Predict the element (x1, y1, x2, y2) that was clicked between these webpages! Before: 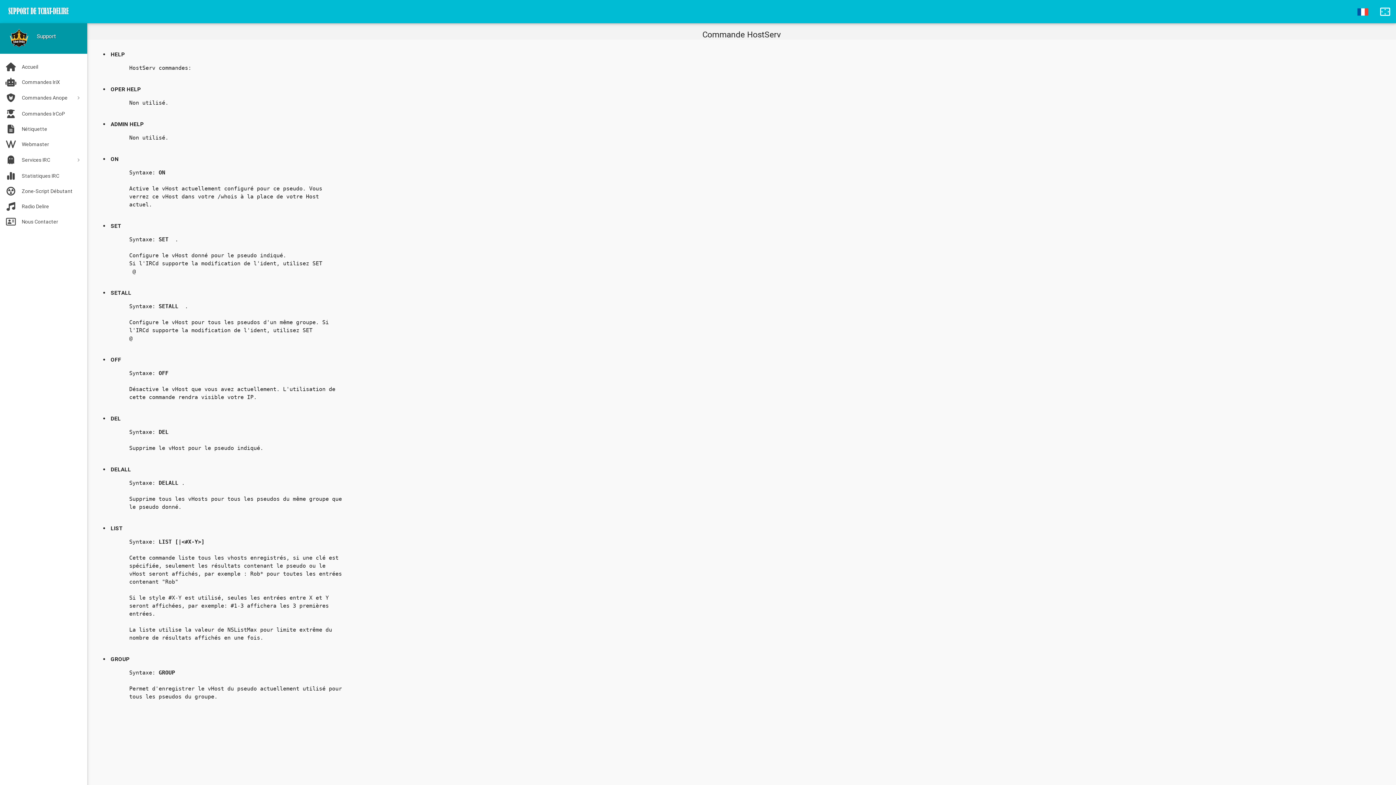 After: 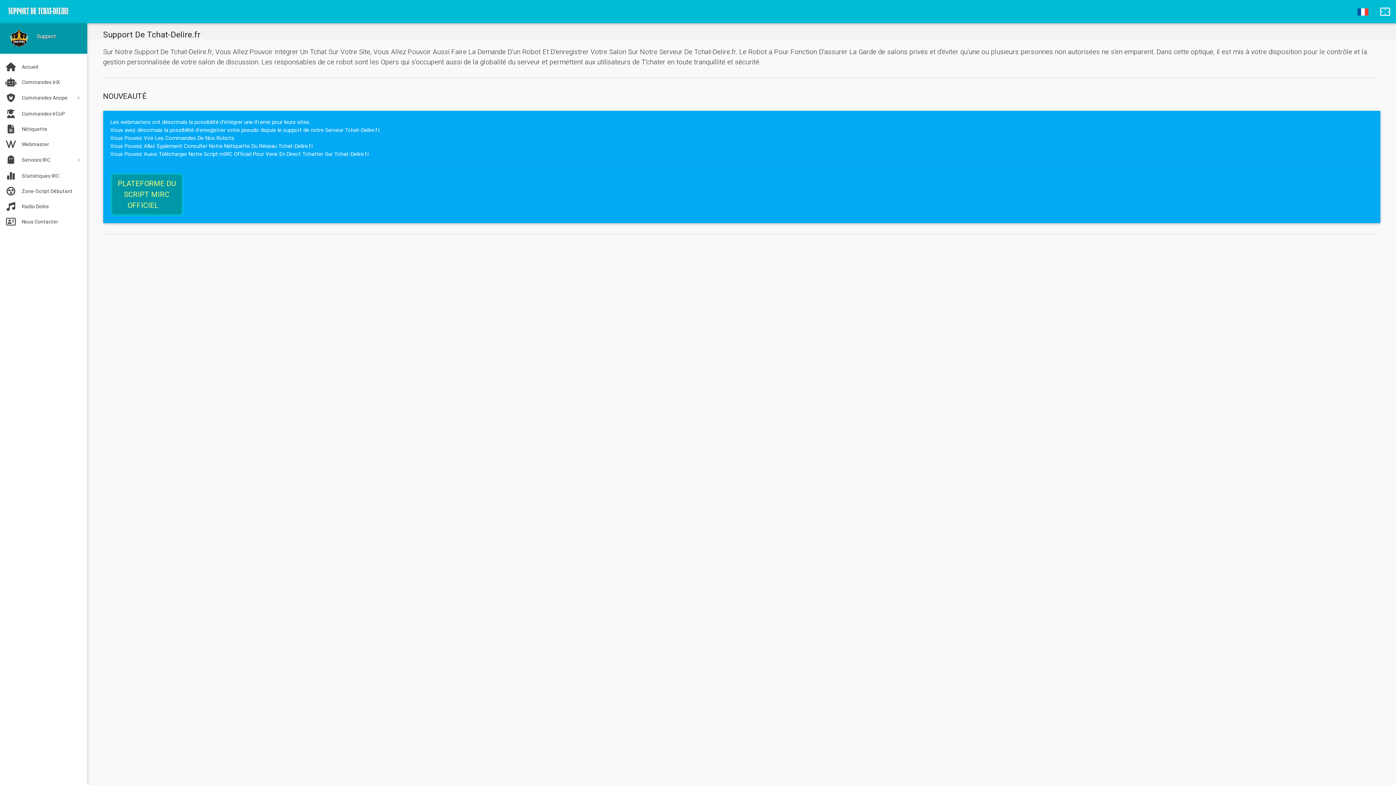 Action: bbox: (0, 0, 77, 24)